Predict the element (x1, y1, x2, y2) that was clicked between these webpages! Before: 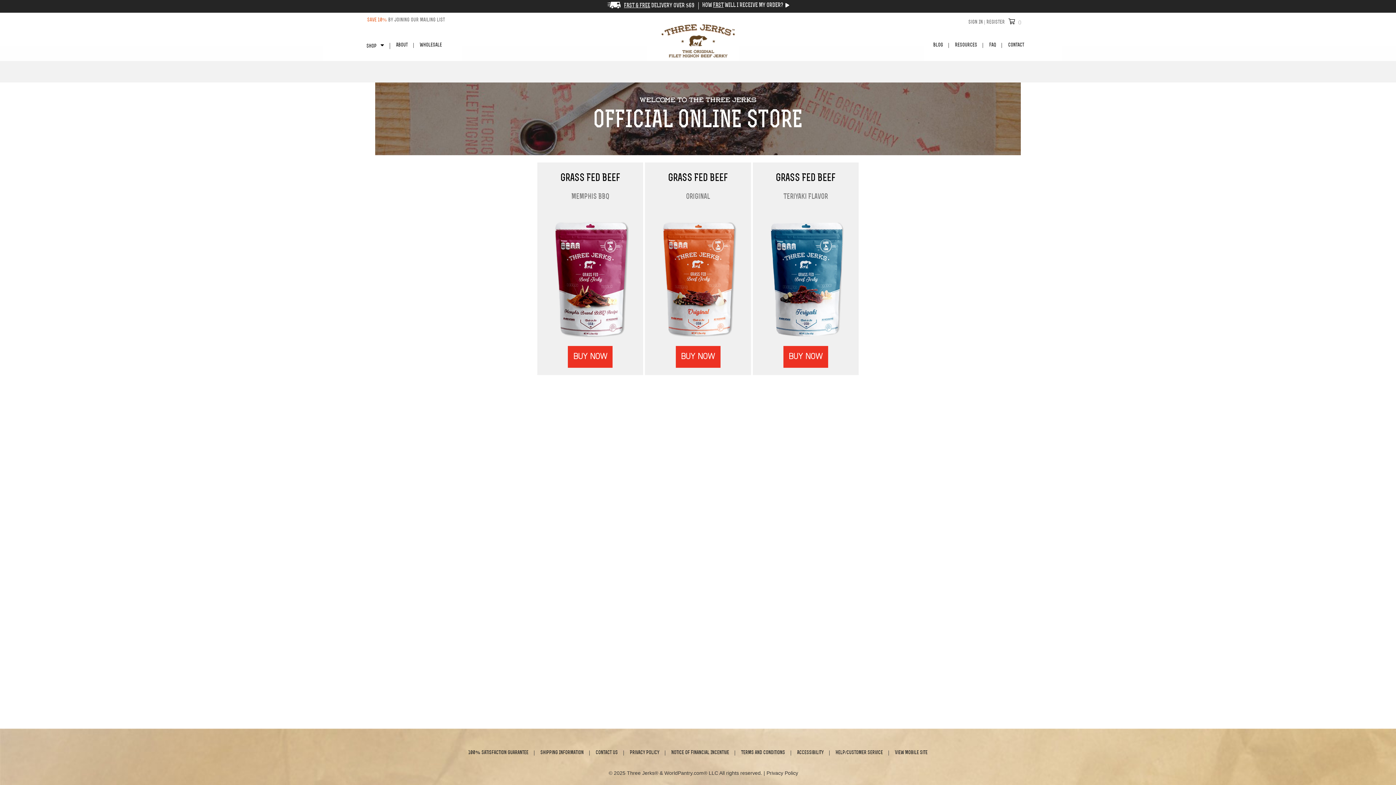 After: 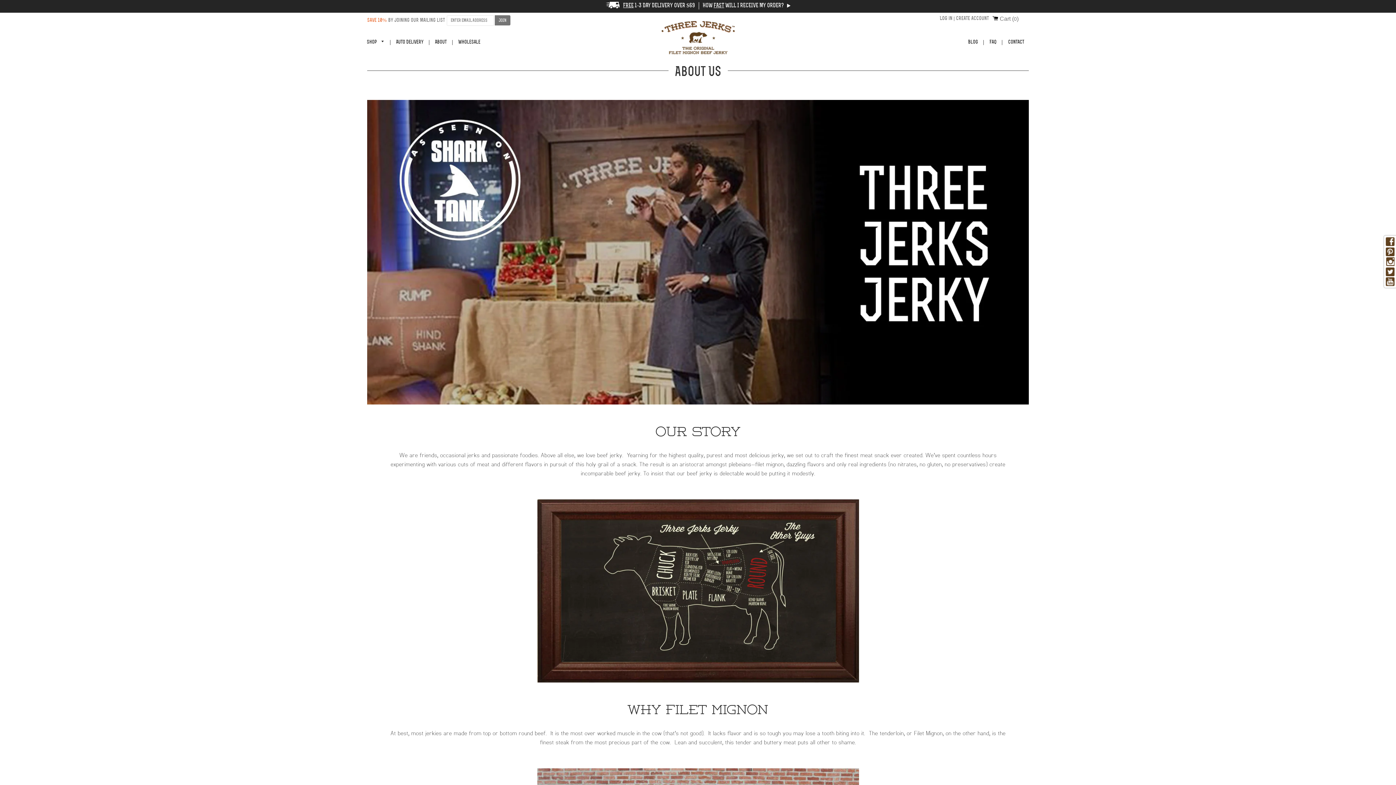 Action: bbox: (390, 42, 413, 48) label: About